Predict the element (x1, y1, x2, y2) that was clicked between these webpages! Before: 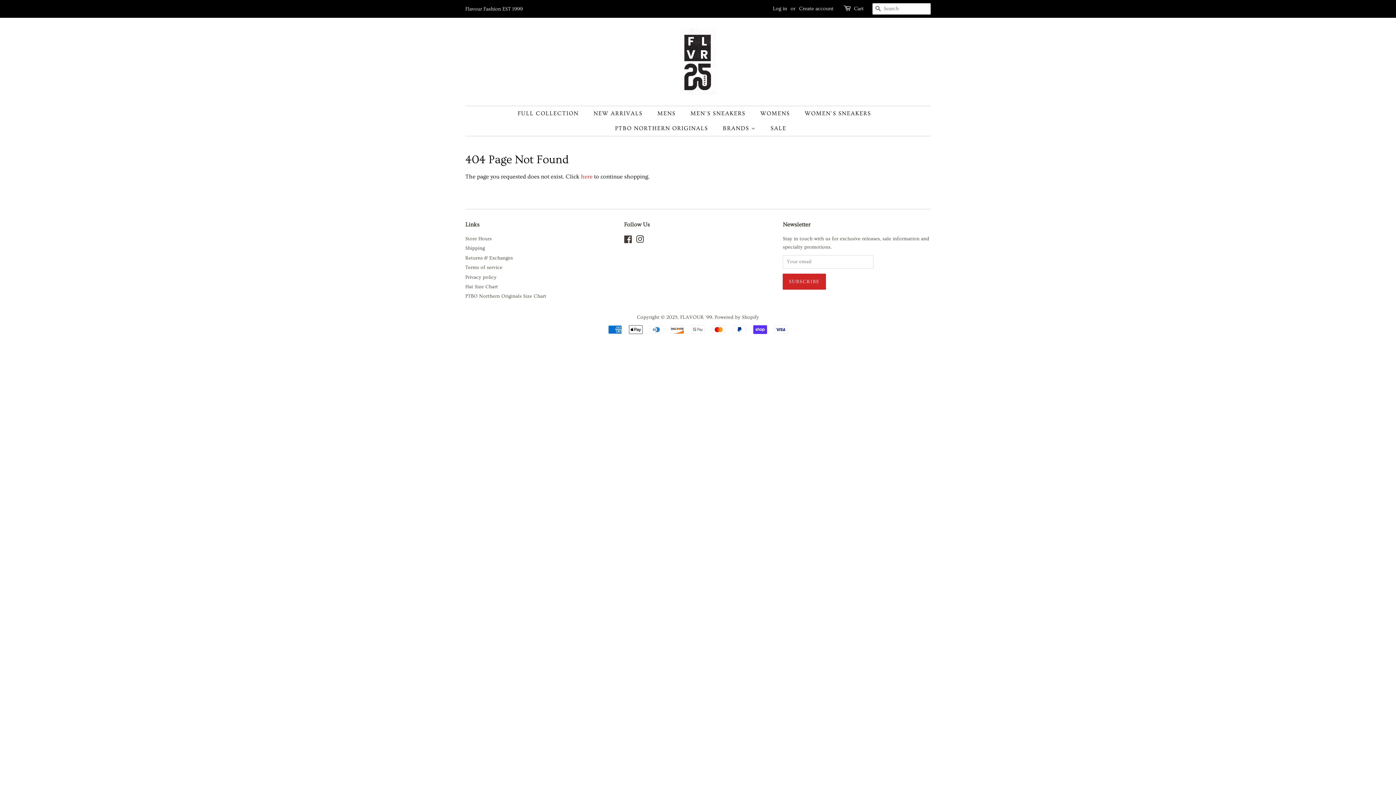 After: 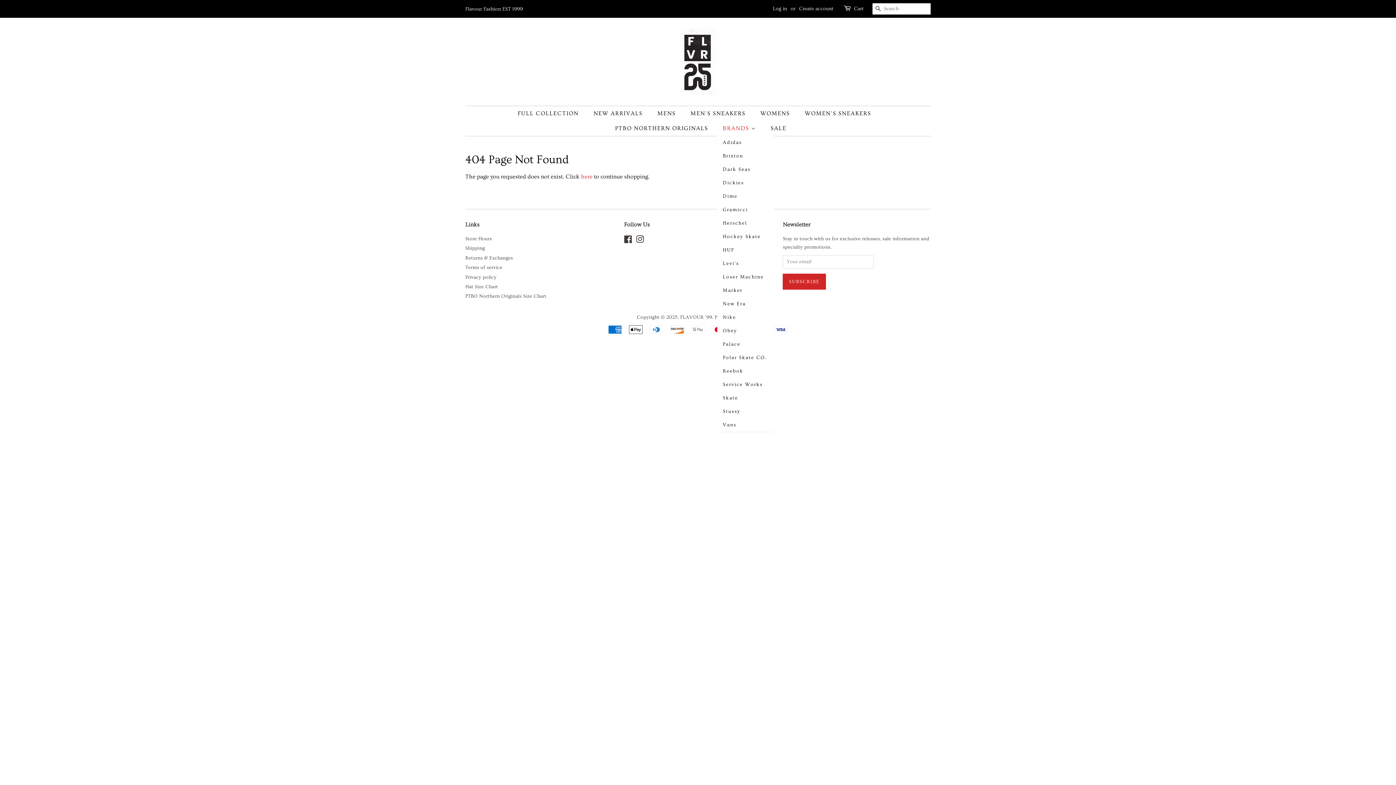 Action: label: BRANDS  bbox: (717, 121, 763, 136)